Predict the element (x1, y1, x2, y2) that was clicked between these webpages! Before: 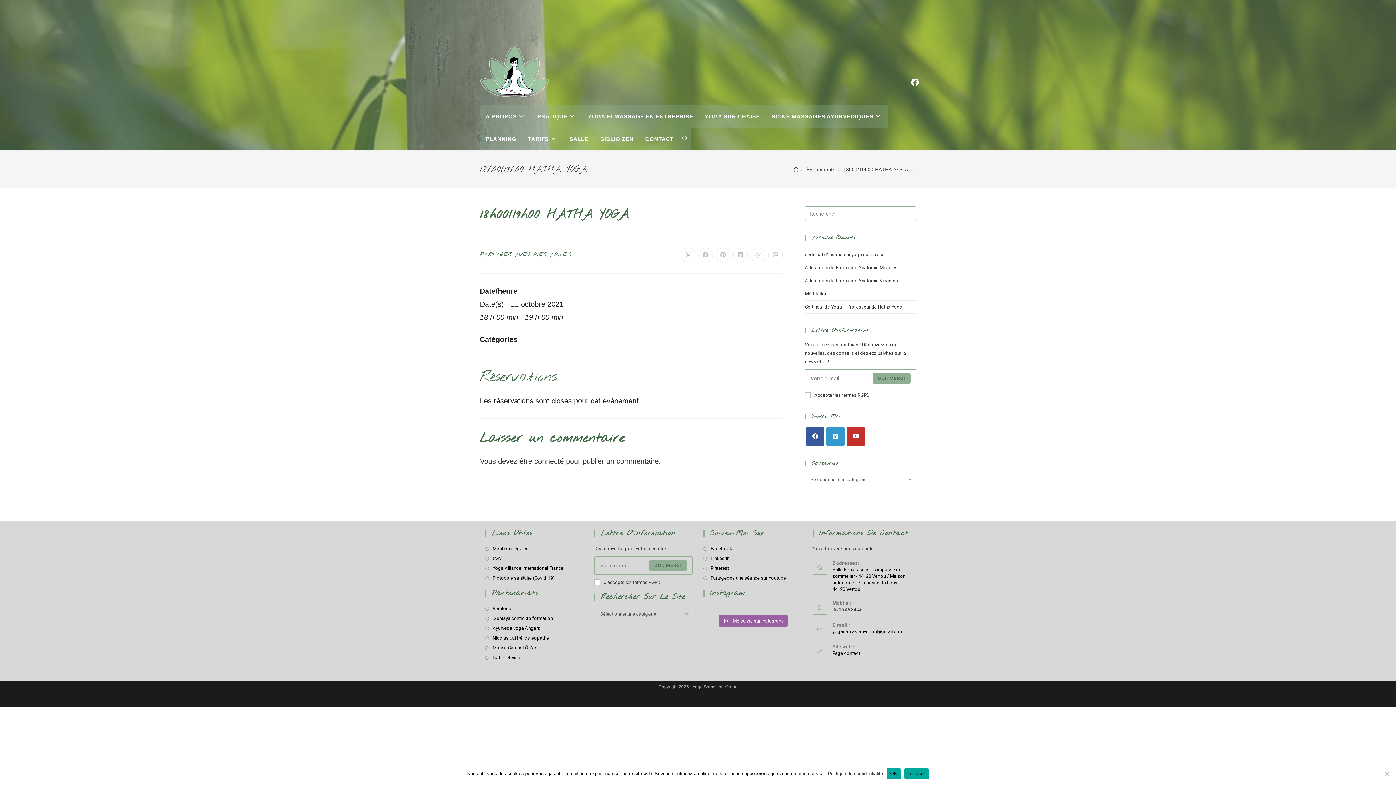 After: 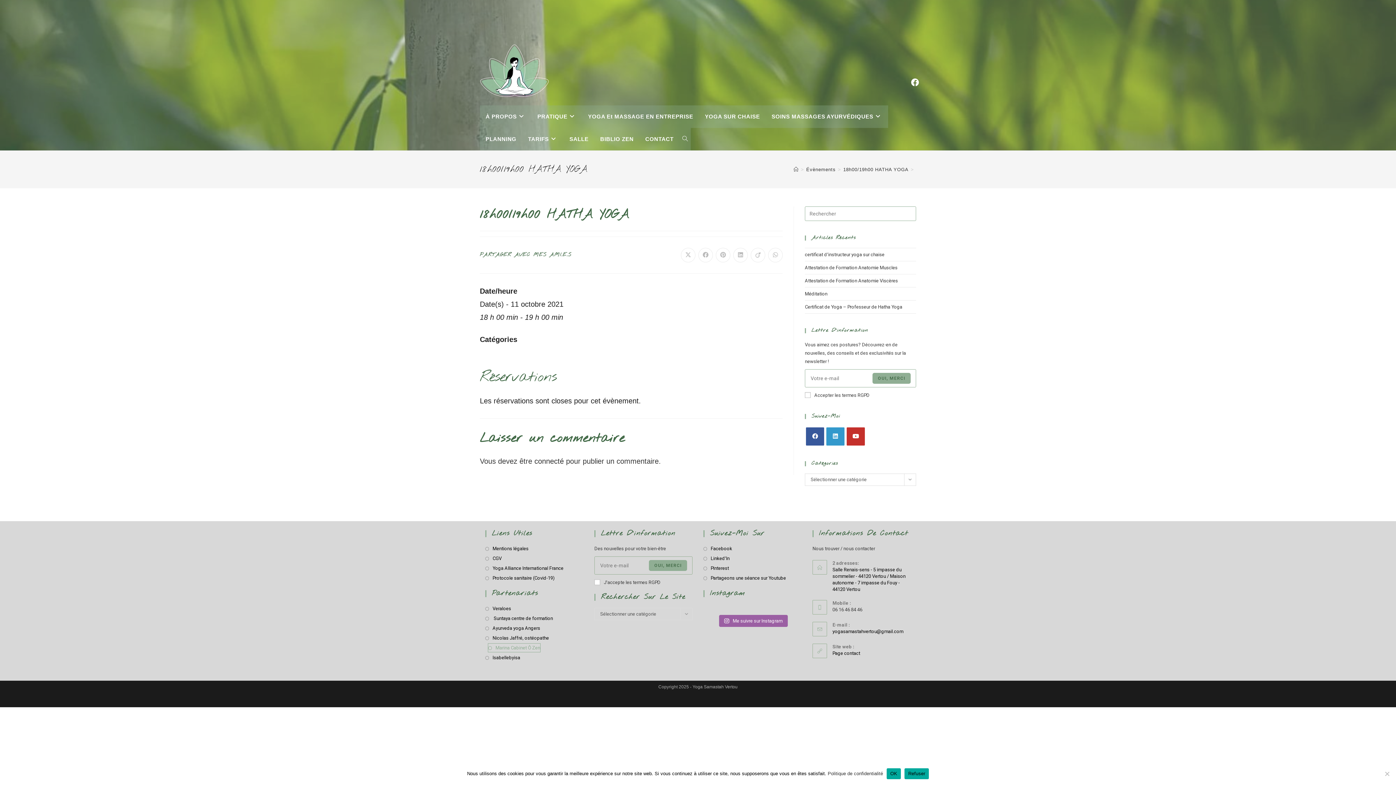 Action: label: Marina Cabinet Ô Zen bbox: (485, 644, 537, 652)